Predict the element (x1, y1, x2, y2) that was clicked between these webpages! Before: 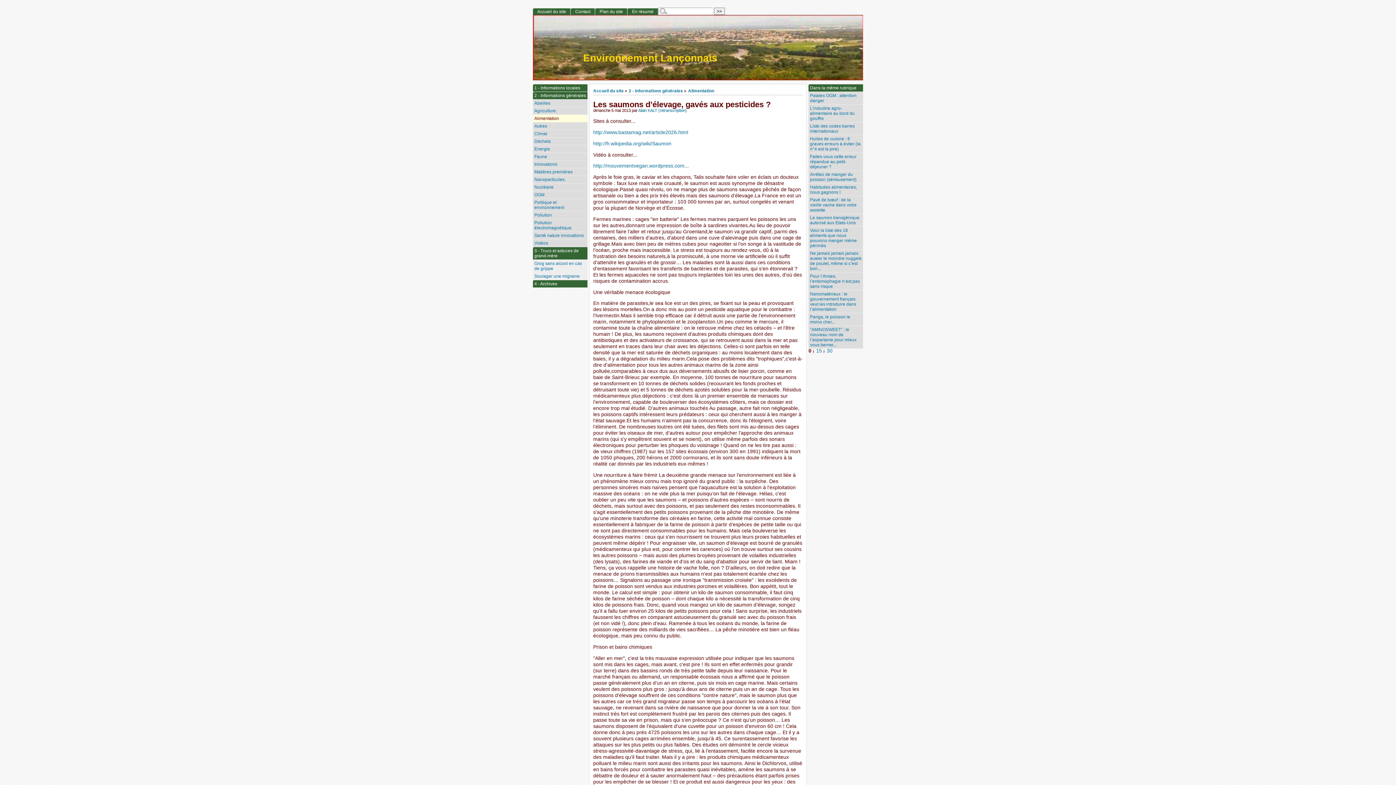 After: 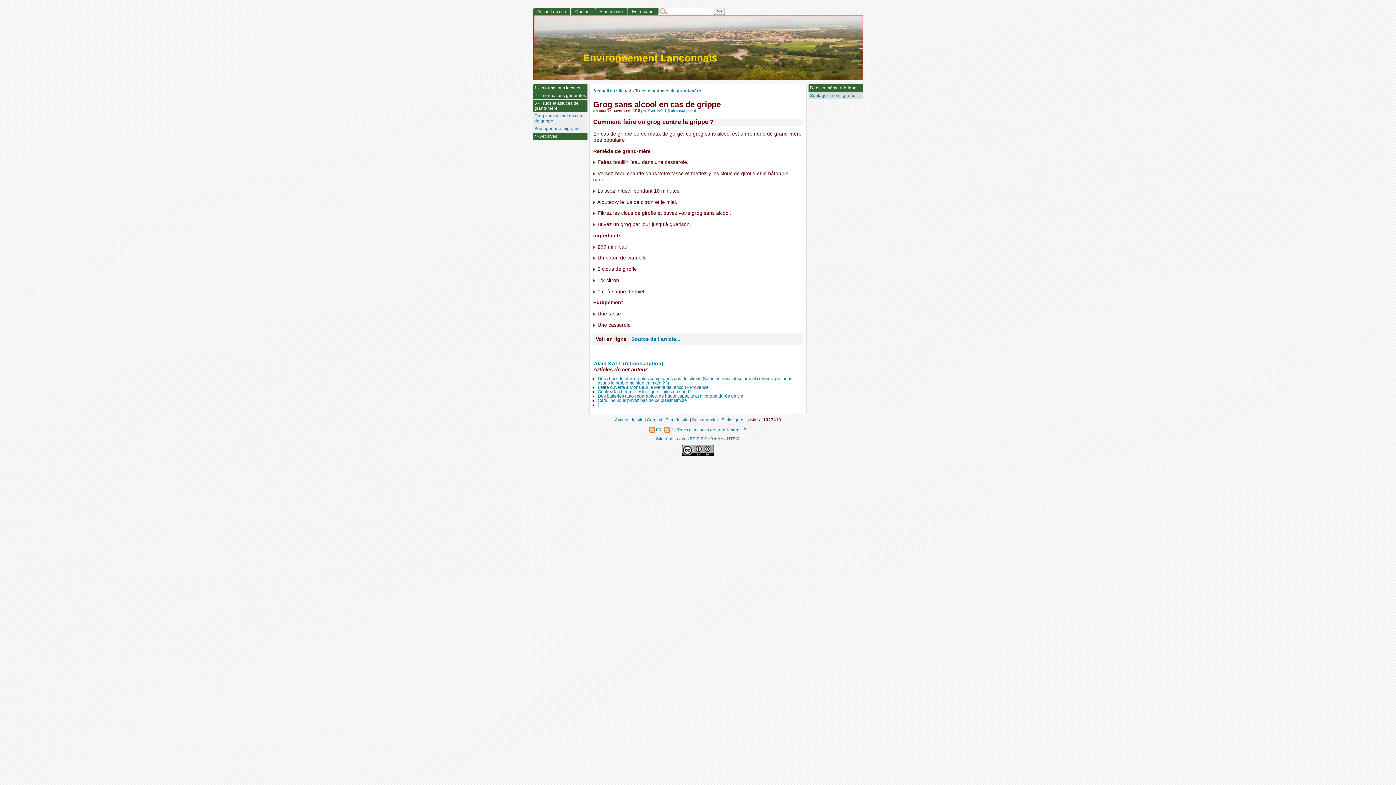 Action: bbox: (533, 260, 587, 272) label: Grog sans alcool en cas de grippe